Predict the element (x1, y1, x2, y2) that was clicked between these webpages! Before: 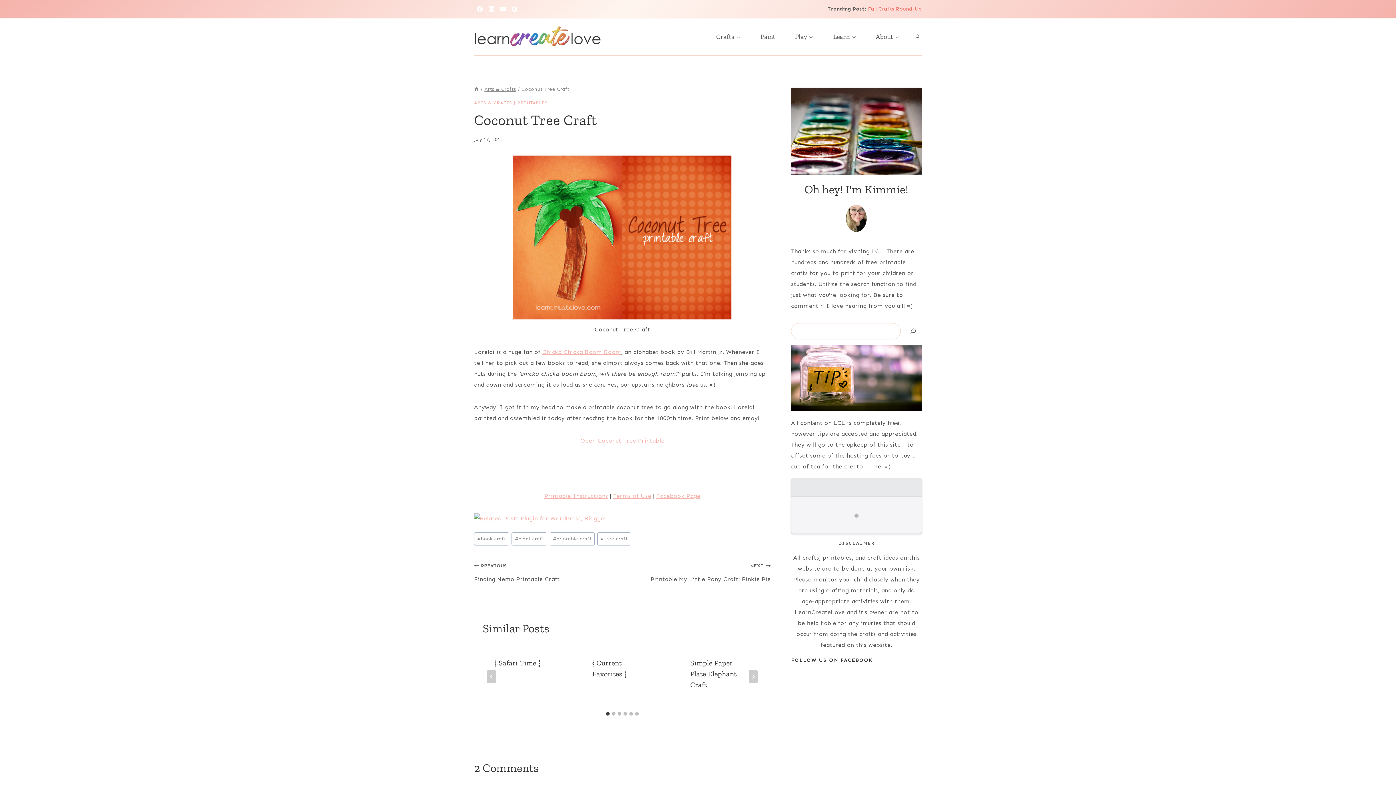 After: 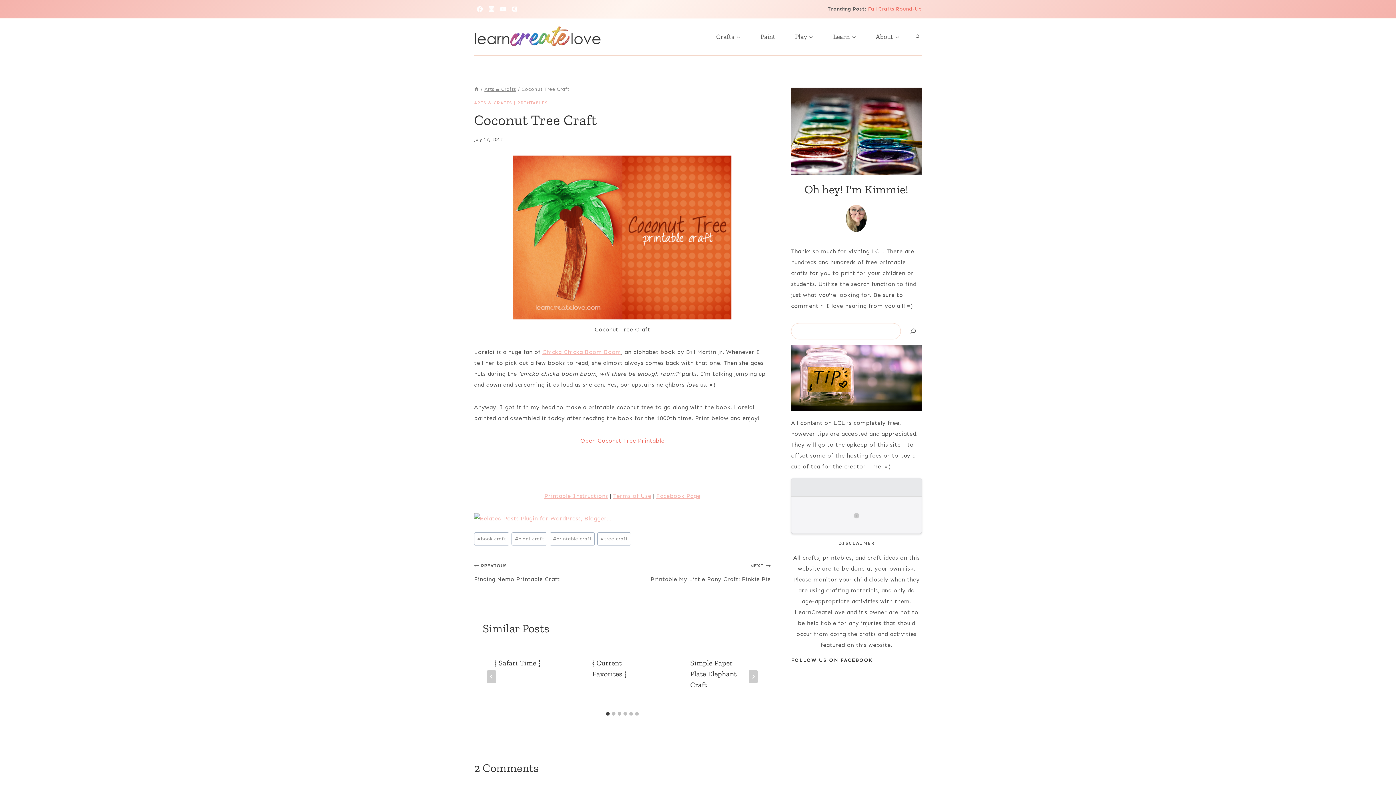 Action: bbox: (580, 437, 664, 444) label: Open Coconut Tree Printable